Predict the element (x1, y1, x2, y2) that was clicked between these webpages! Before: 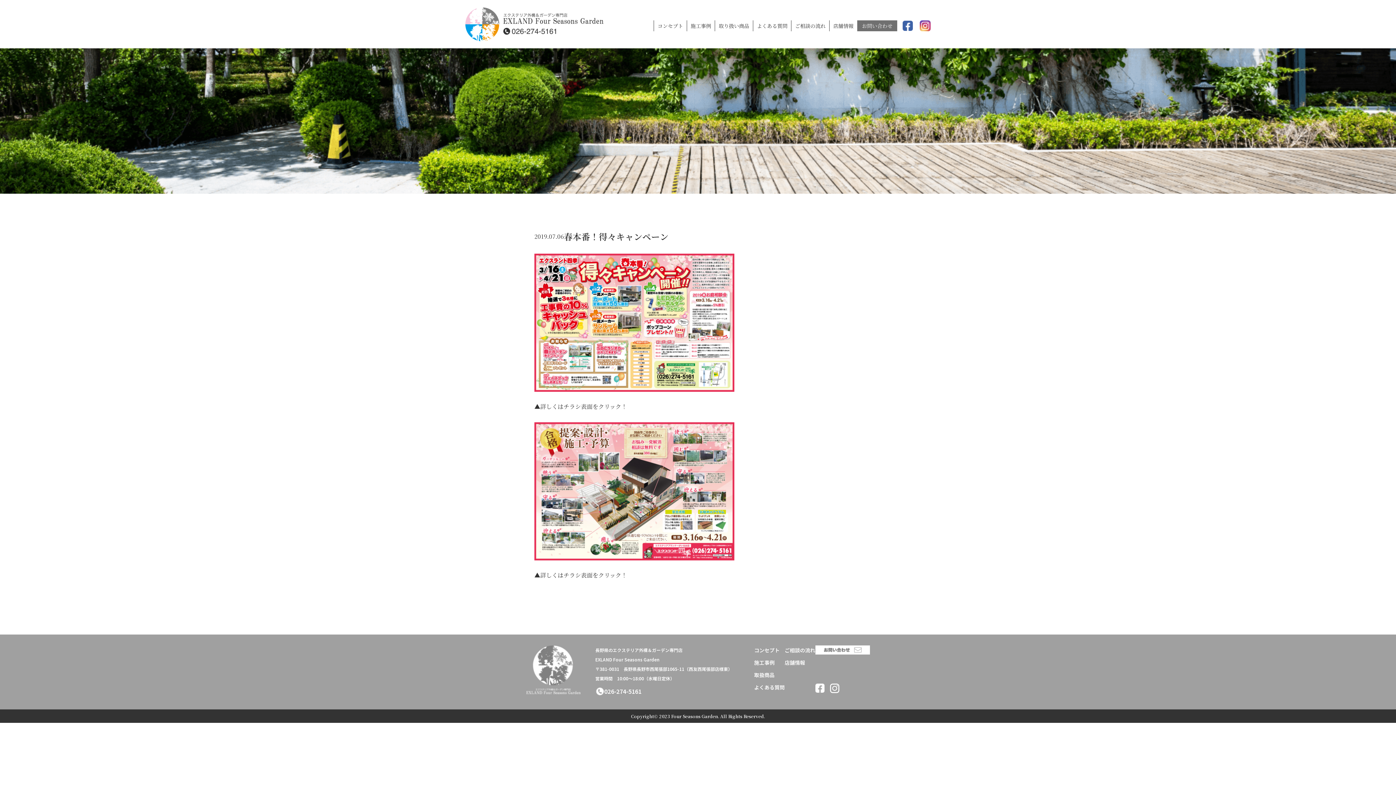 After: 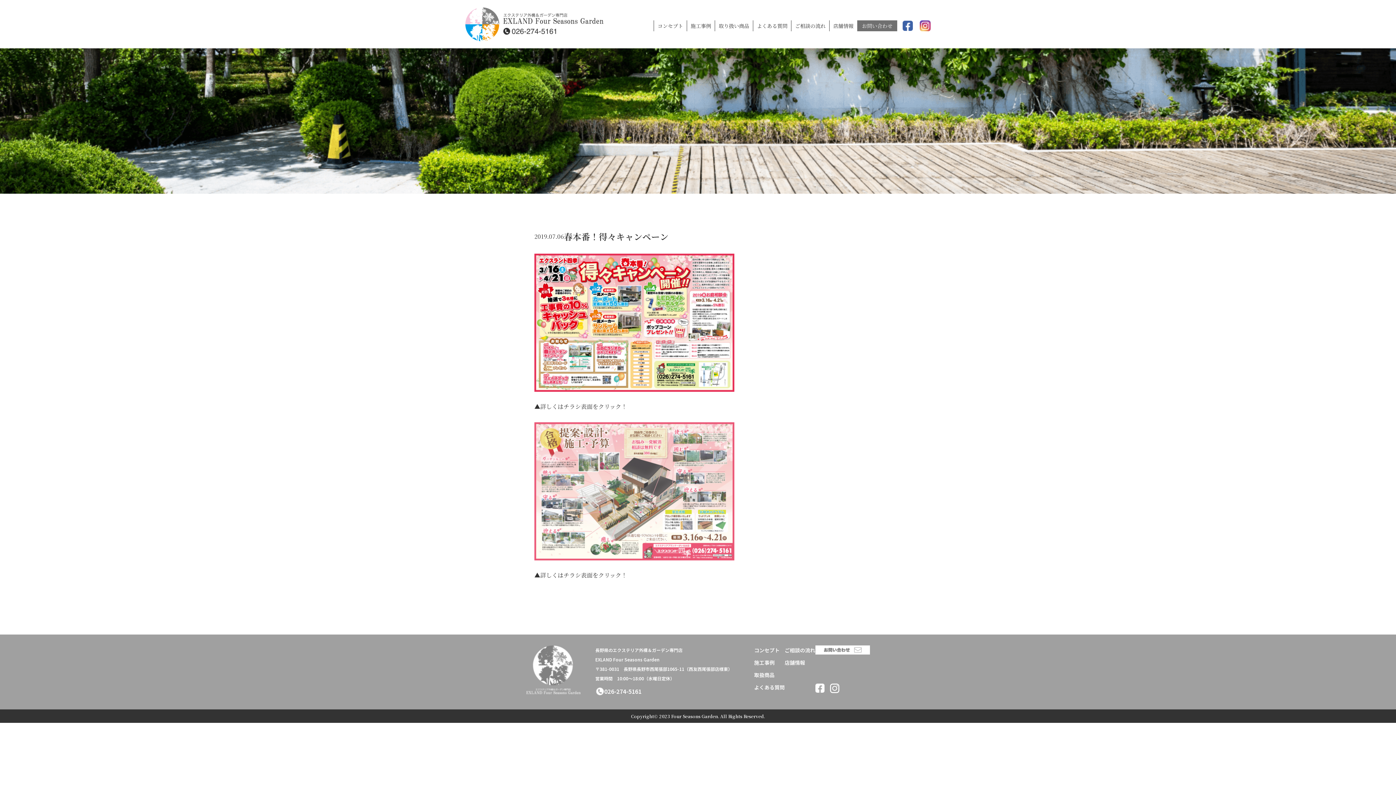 Action: bbox: (534, 554, 734, 562)